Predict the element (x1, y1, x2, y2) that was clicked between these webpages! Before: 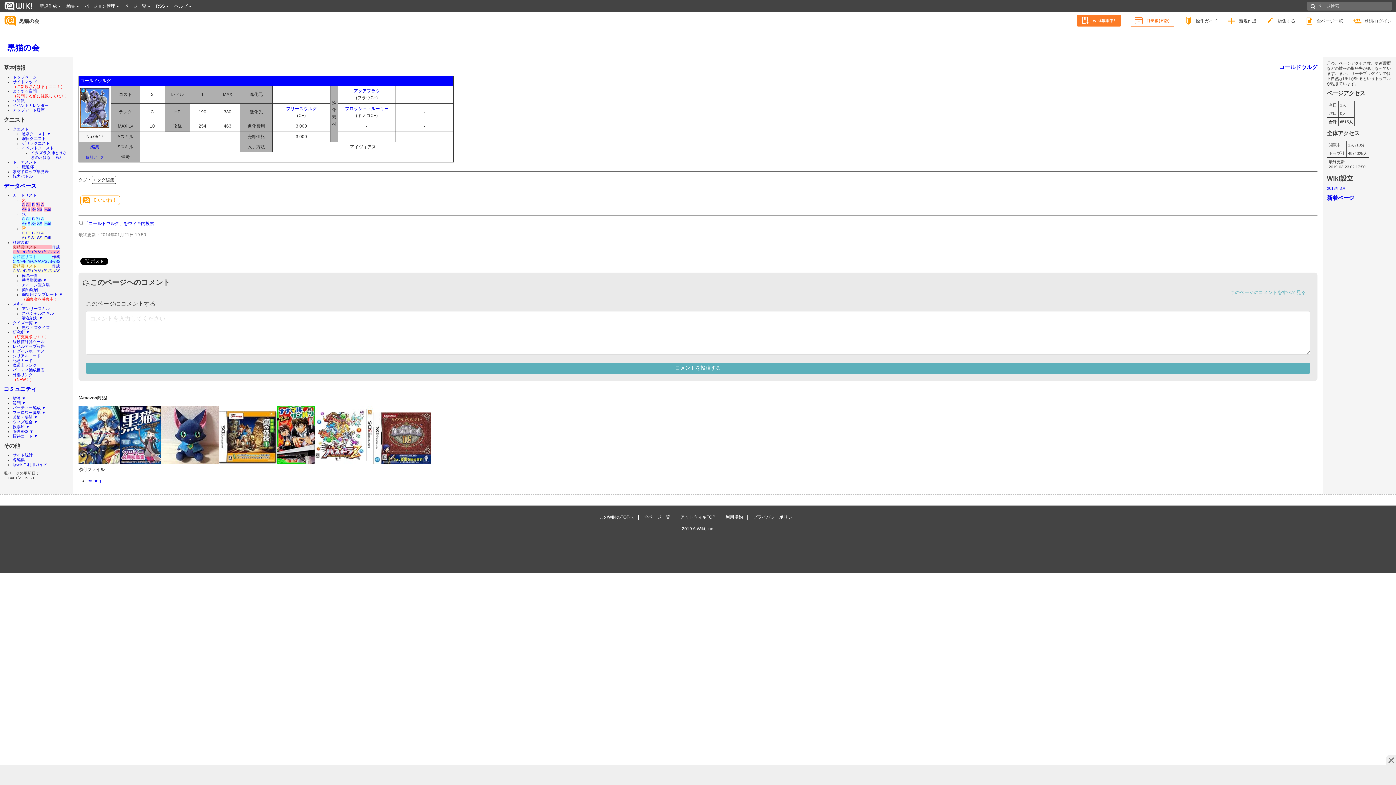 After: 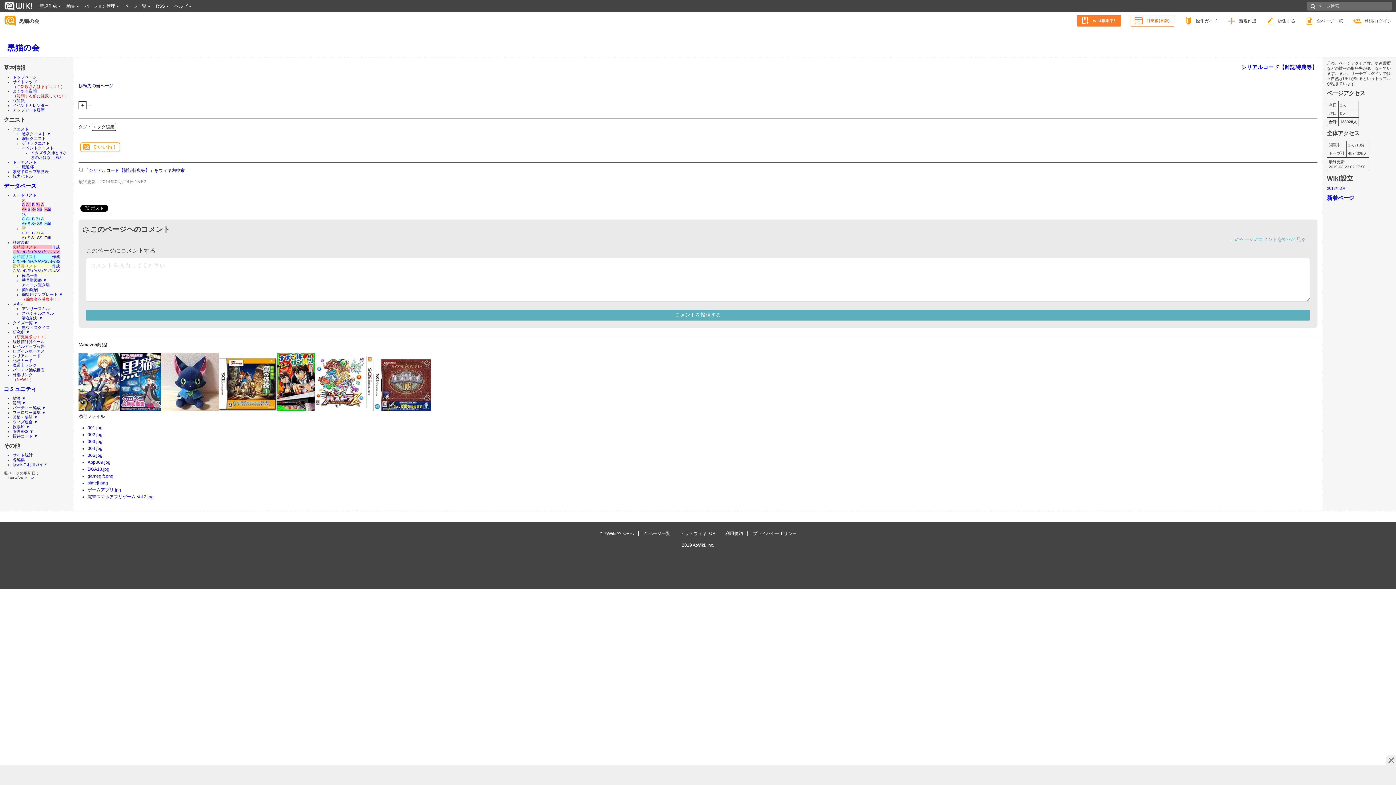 Action: label: シリアルコード bbox: (12, 353, 40, 358)